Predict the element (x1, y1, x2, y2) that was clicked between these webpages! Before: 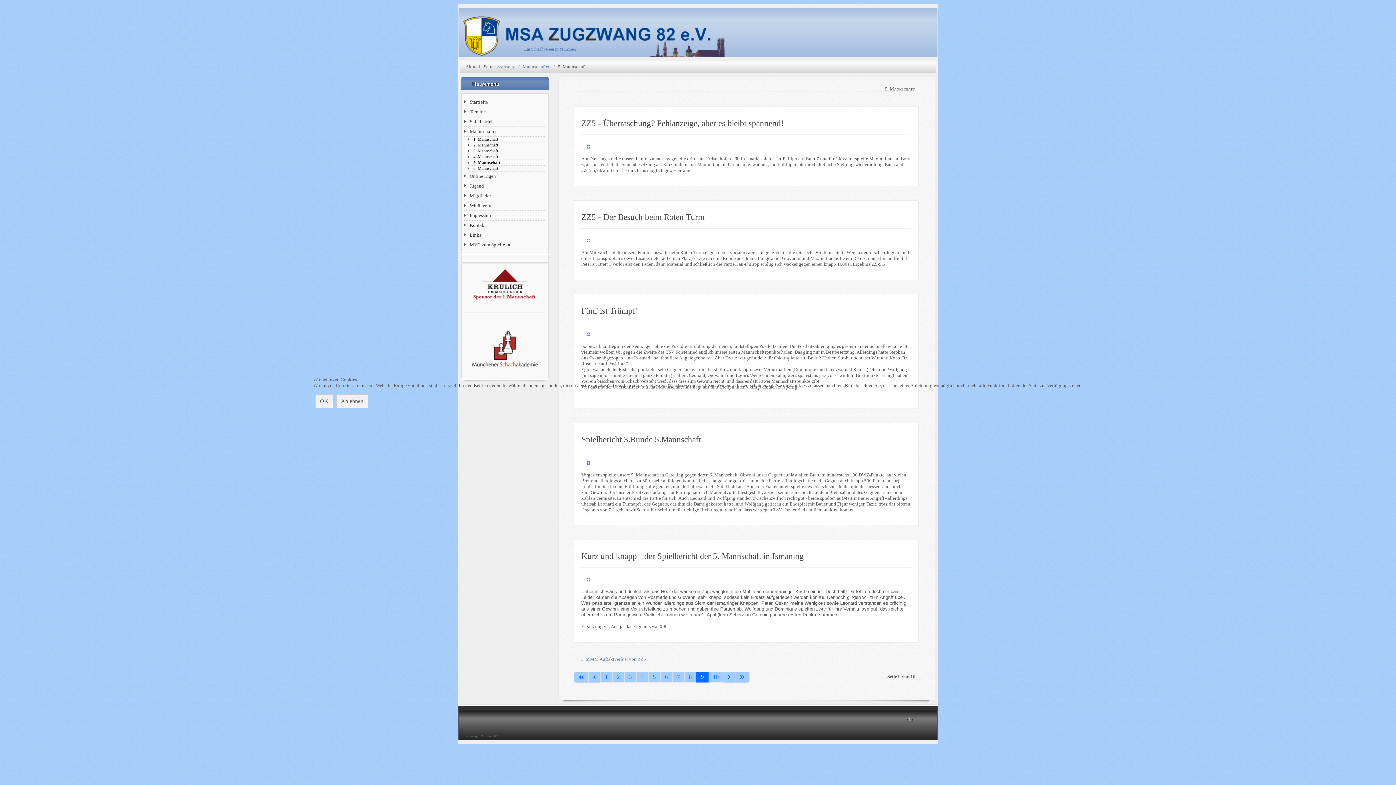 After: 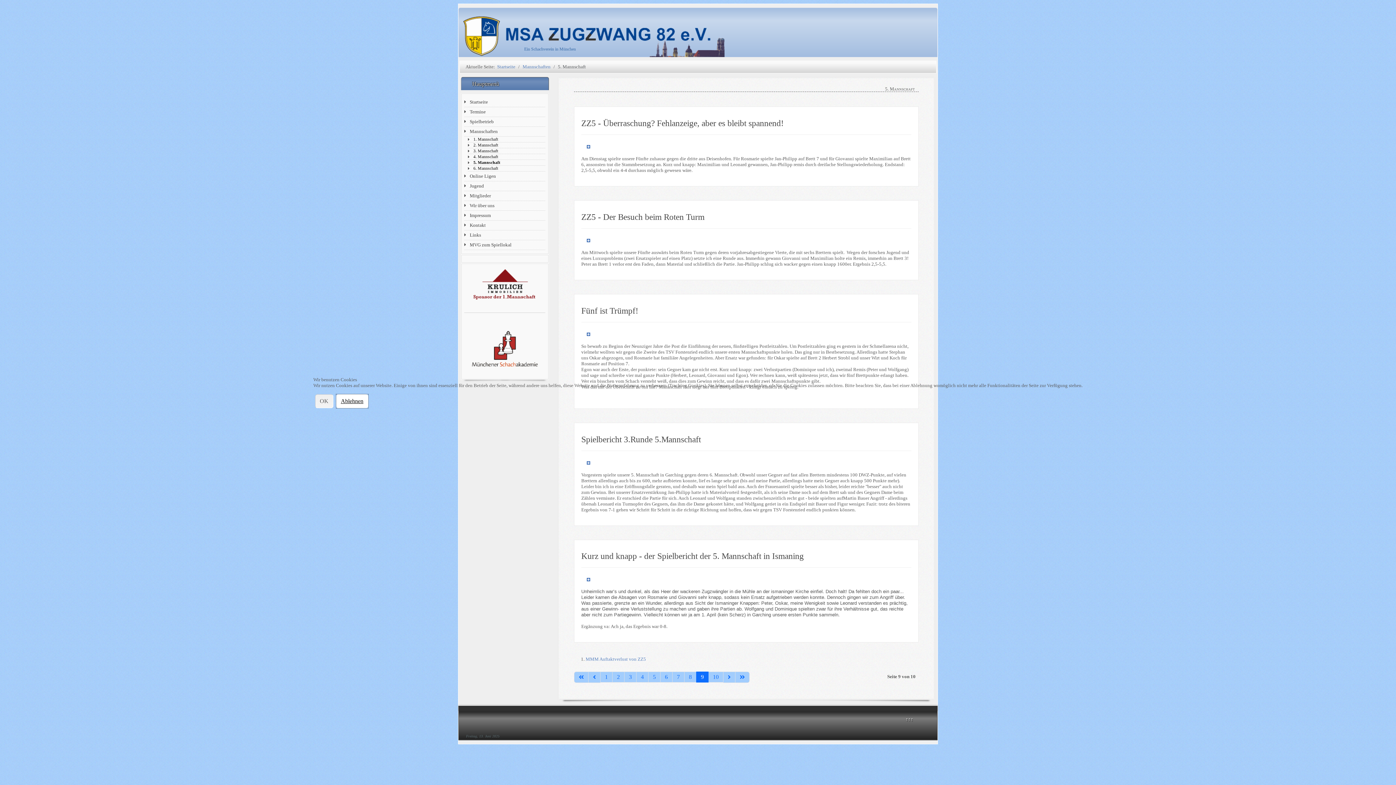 Action: label: Ablehnen bbox: (336, 394, 368, 408)